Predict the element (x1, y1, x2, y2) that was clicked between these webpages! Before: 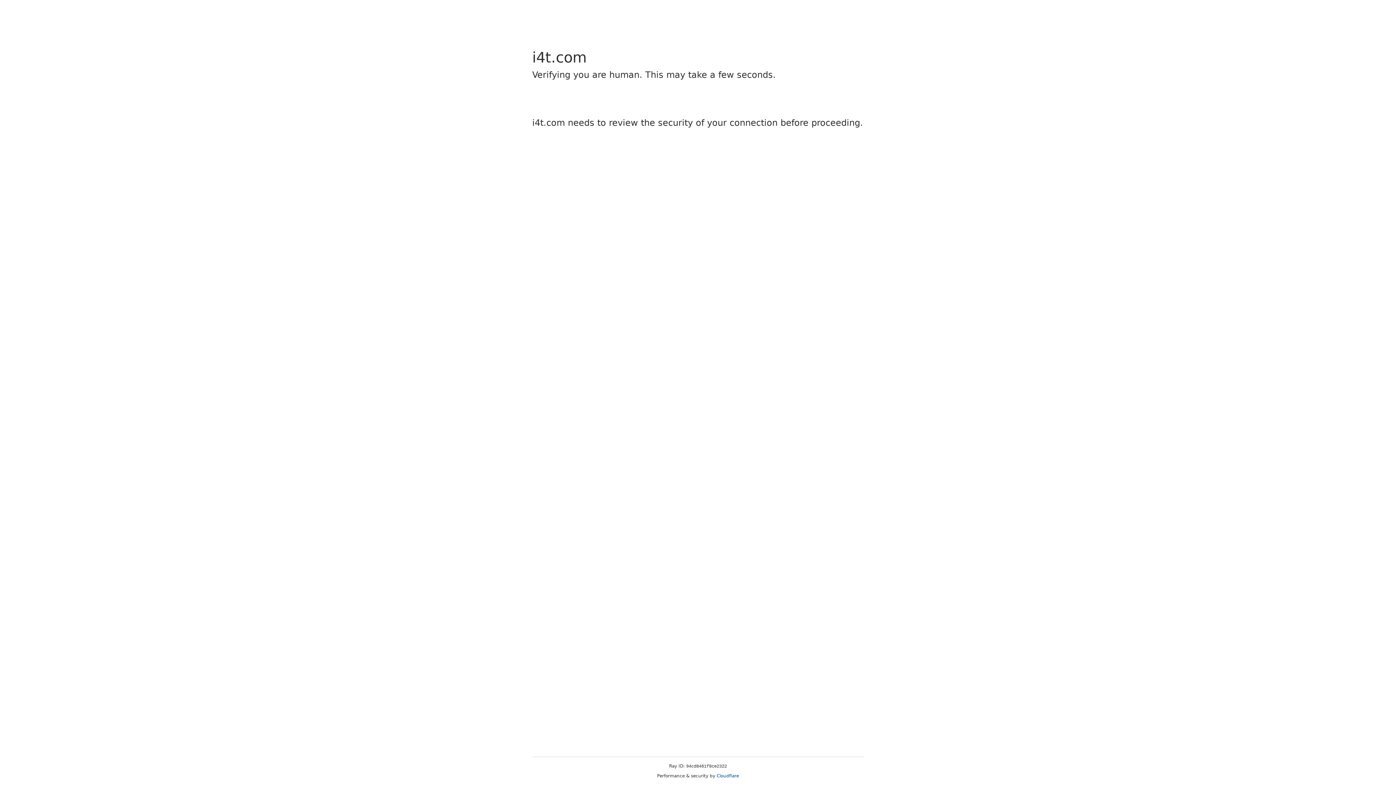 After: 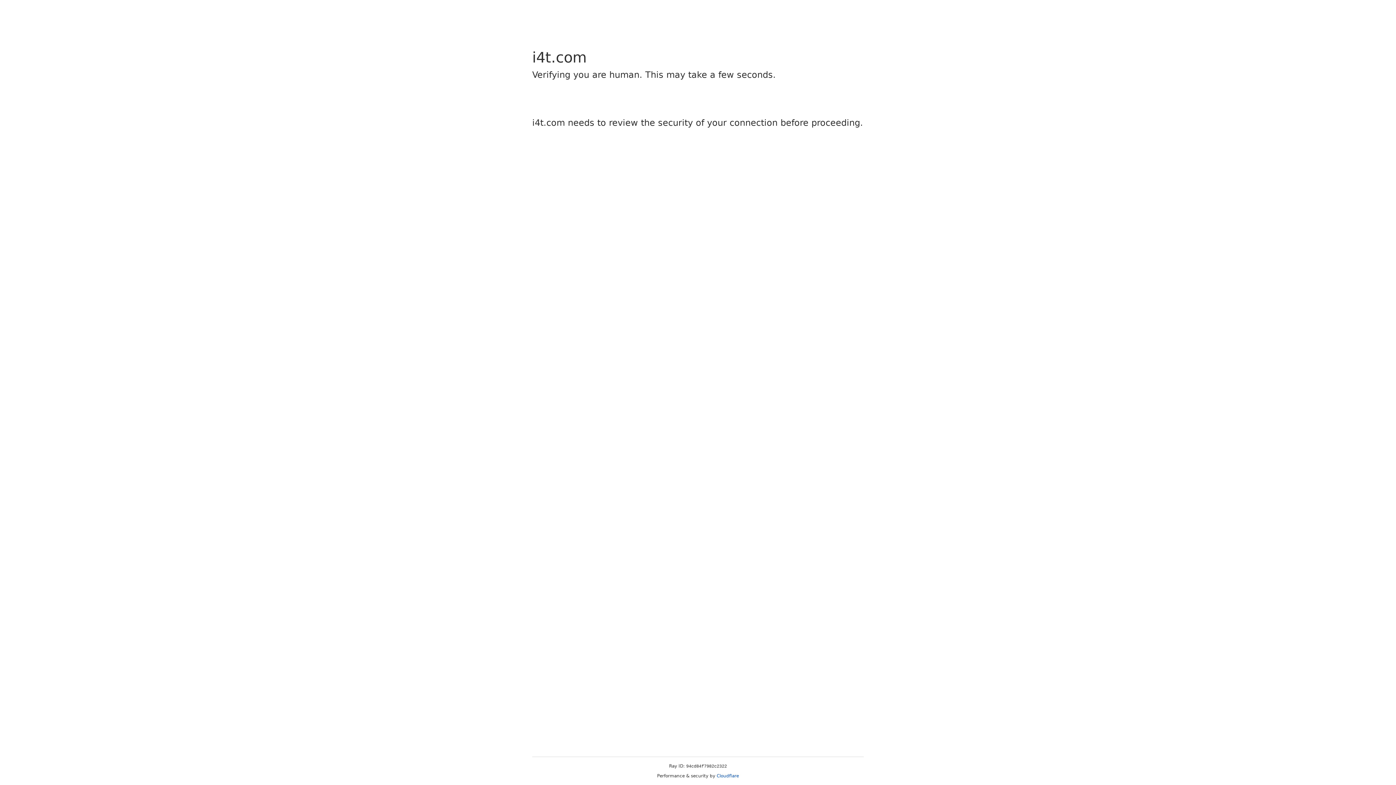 Action: bbox: (716, 773, 739, 778) label: Cloudflare